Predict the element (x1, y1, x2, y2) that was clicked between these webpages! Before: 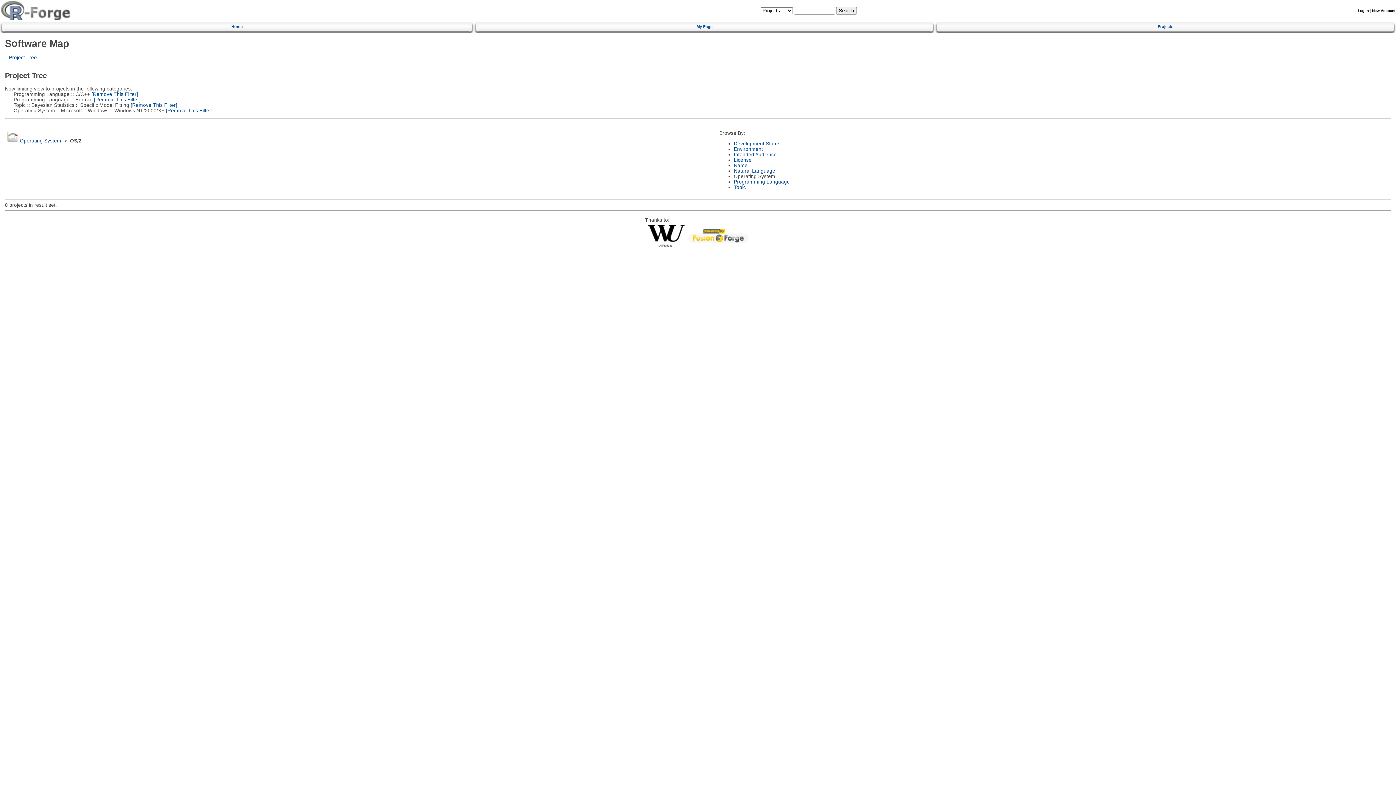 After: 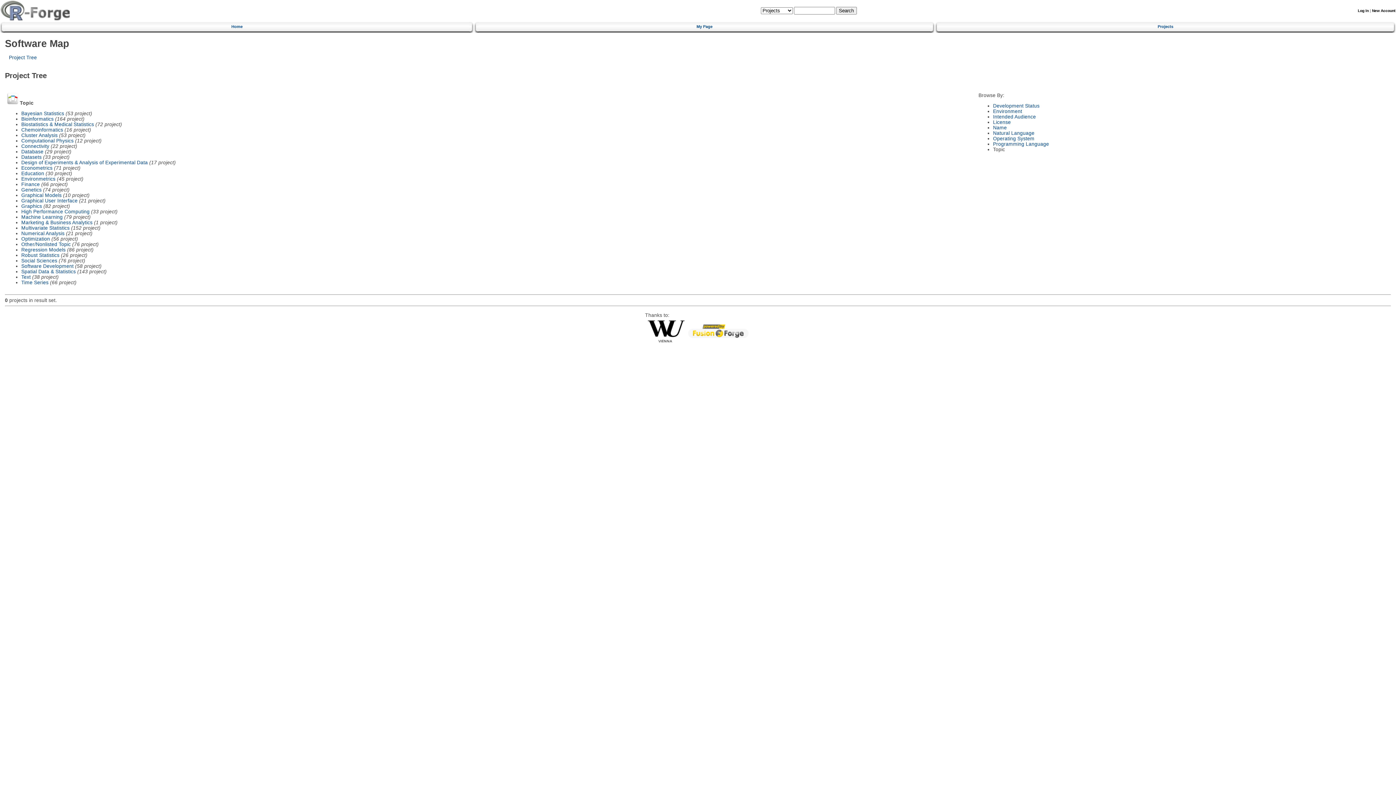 Action: label: Projects bbox: (940, 21, 1391, 30)